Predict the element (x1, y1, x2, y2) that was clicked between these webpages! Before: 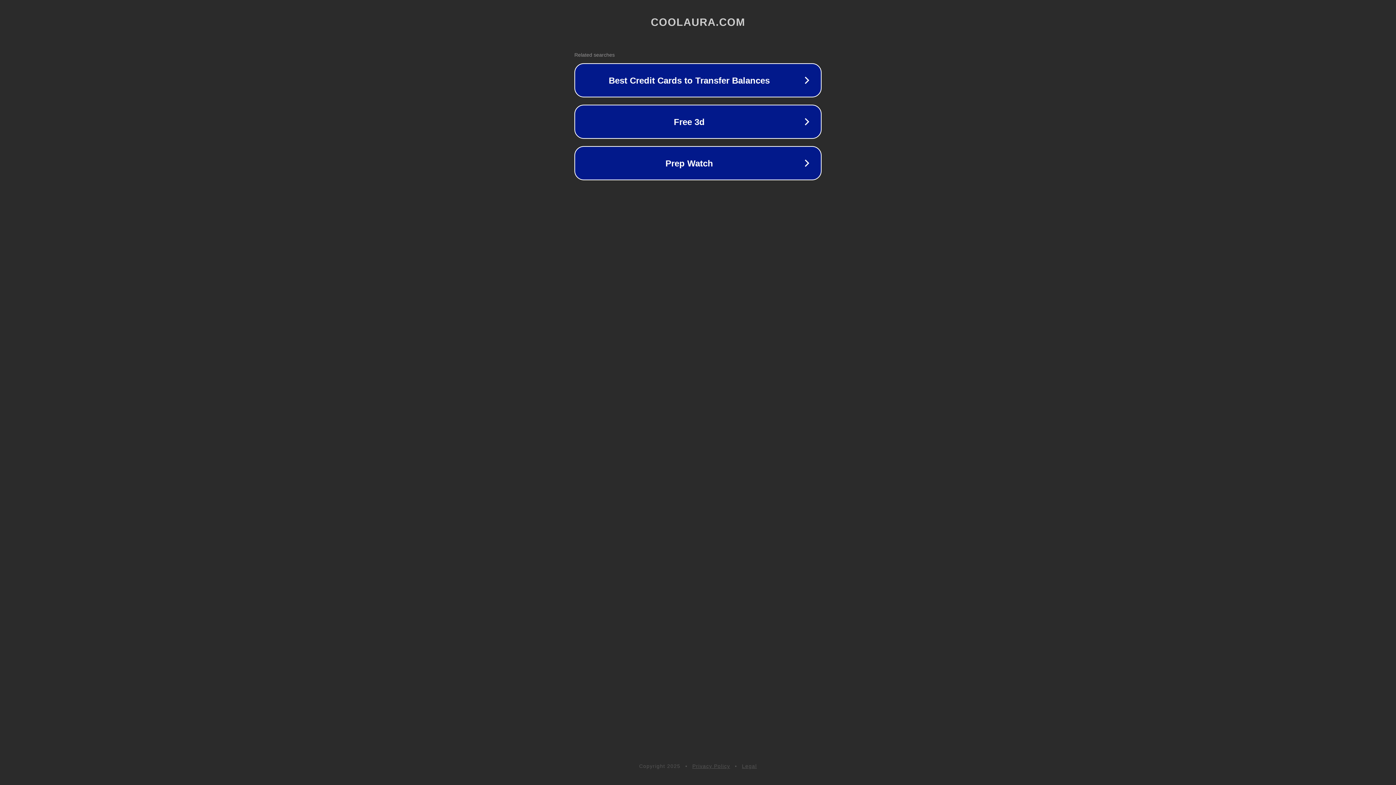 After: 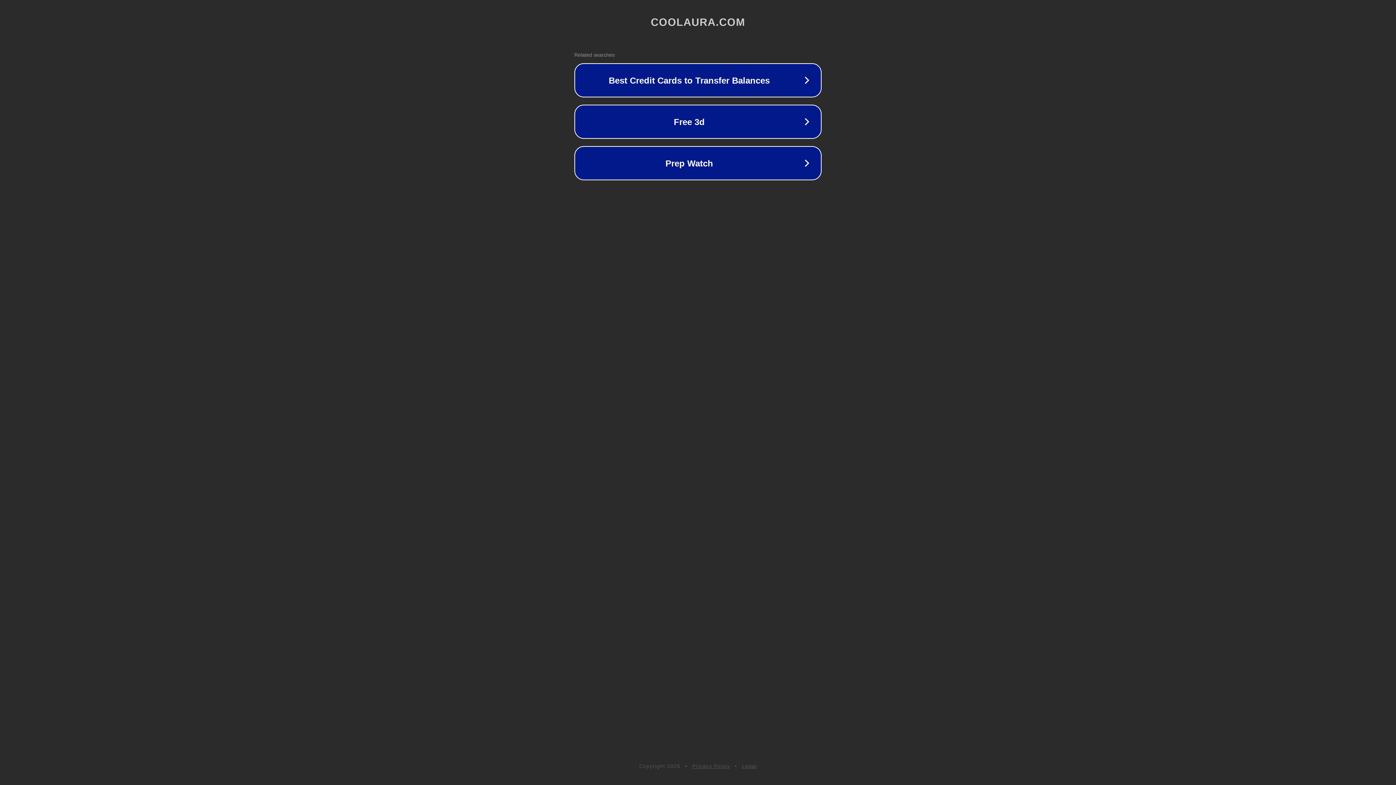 Action: bbox: (692, 763, 730, 769) label: Privacy Policy